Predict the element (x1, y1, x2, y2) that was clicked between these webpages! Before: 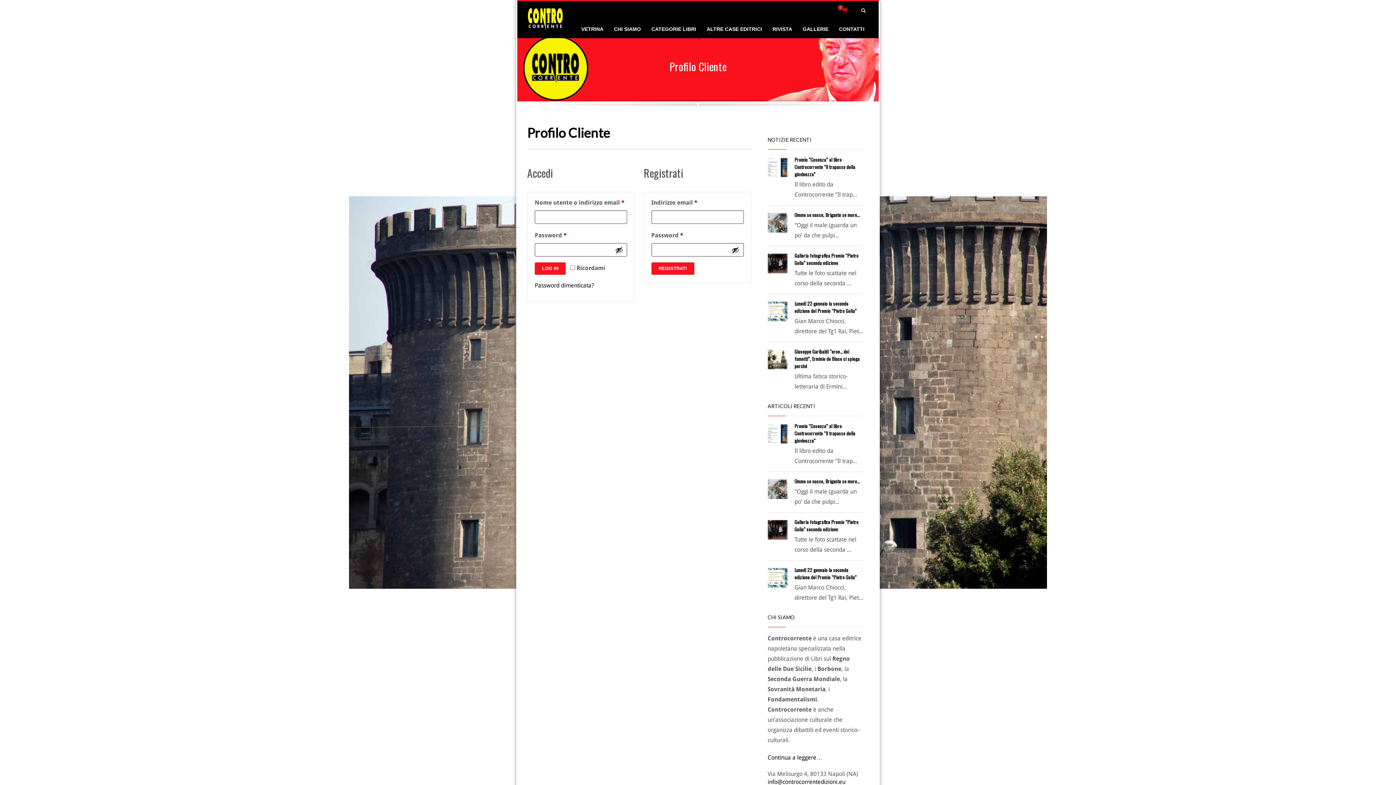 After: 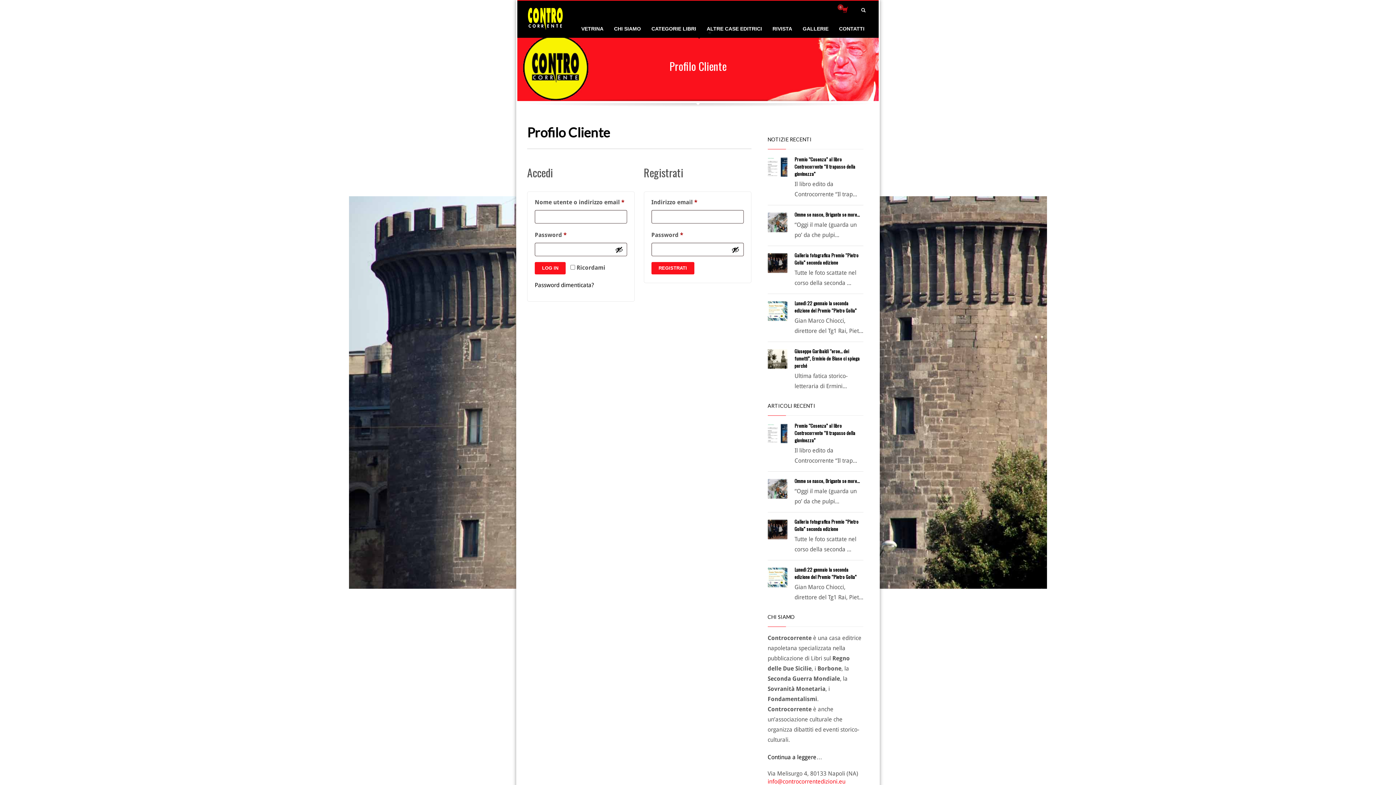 Action: label: info@controcorrentedizioni.eu bbox: (767, 778, 845, 785)